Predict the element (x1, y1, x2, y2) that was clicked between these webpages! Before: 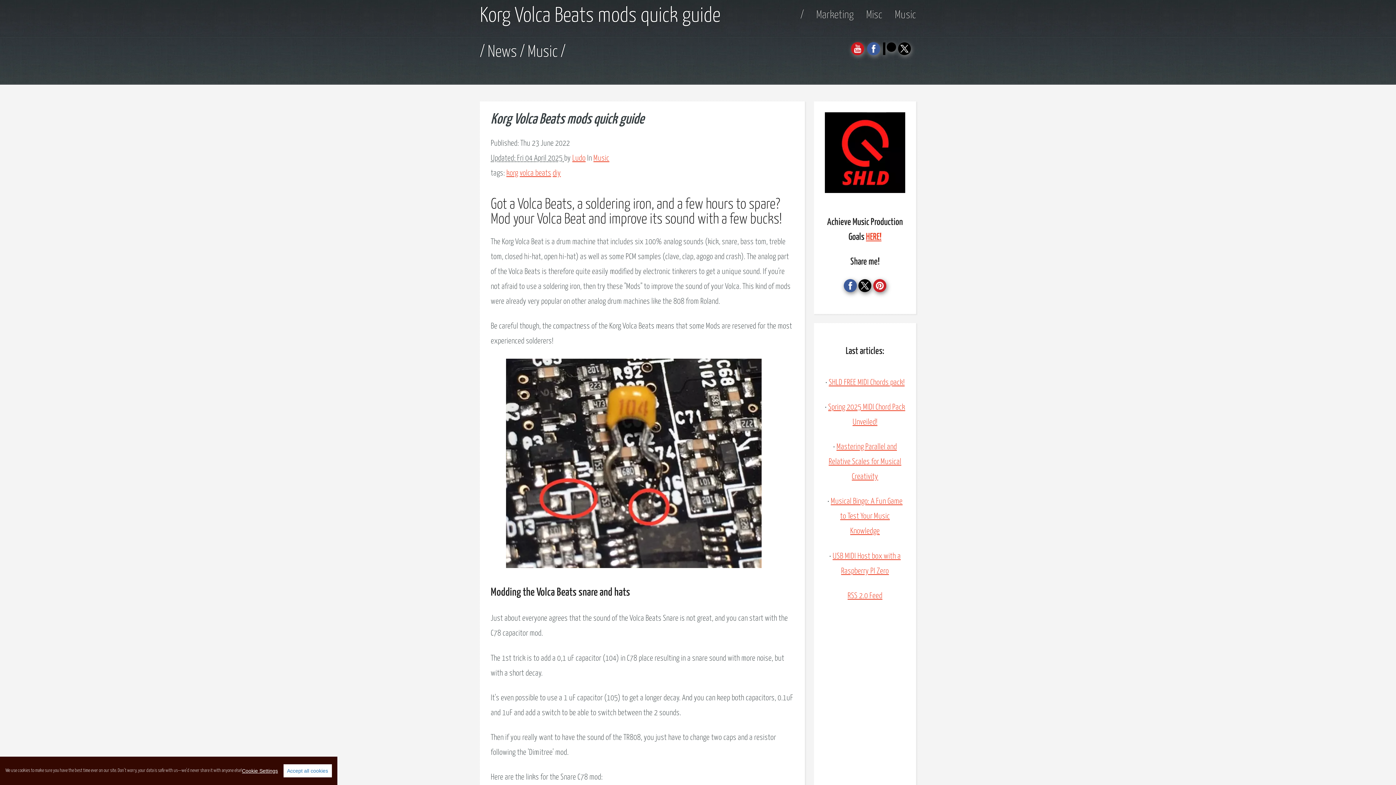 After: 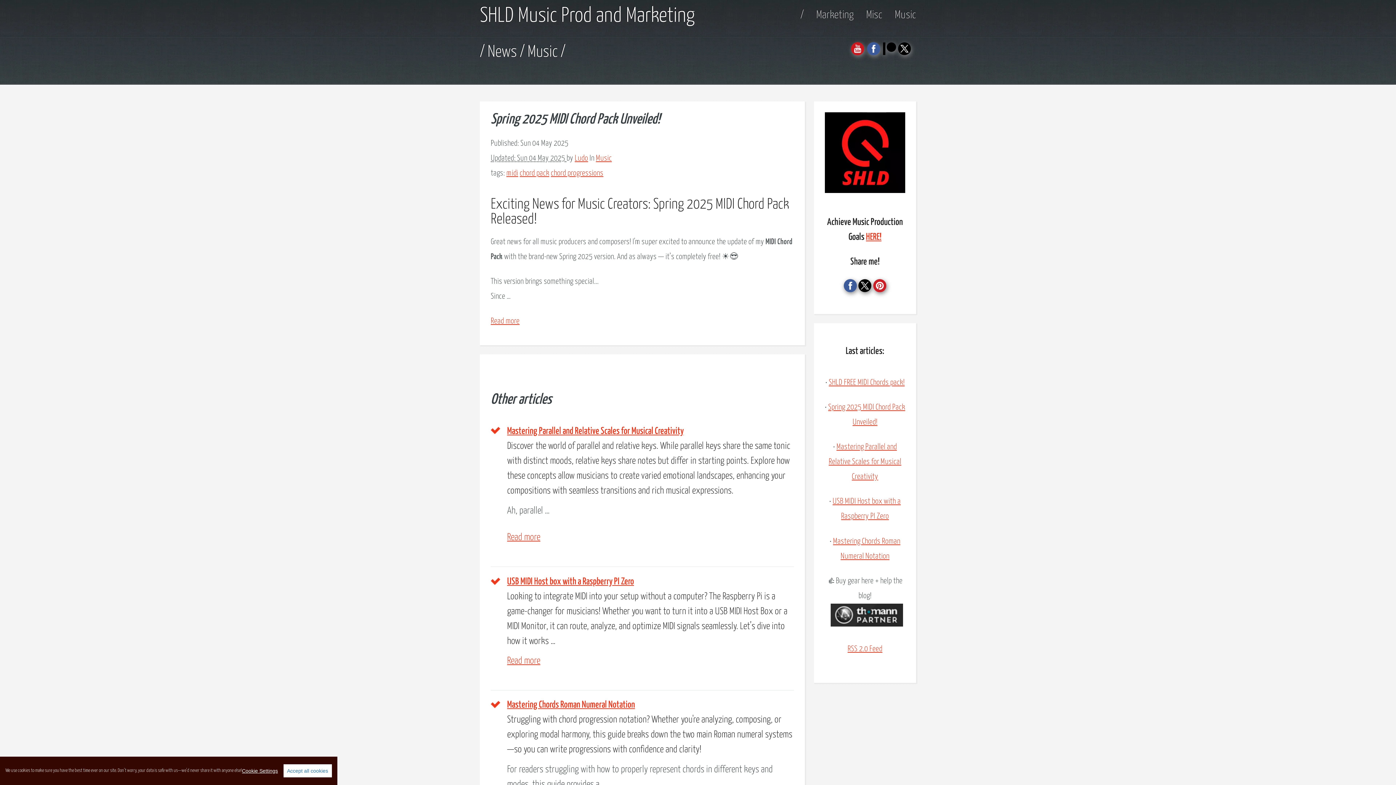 Action: label: Music bbox: (593, 154, 609, 162)